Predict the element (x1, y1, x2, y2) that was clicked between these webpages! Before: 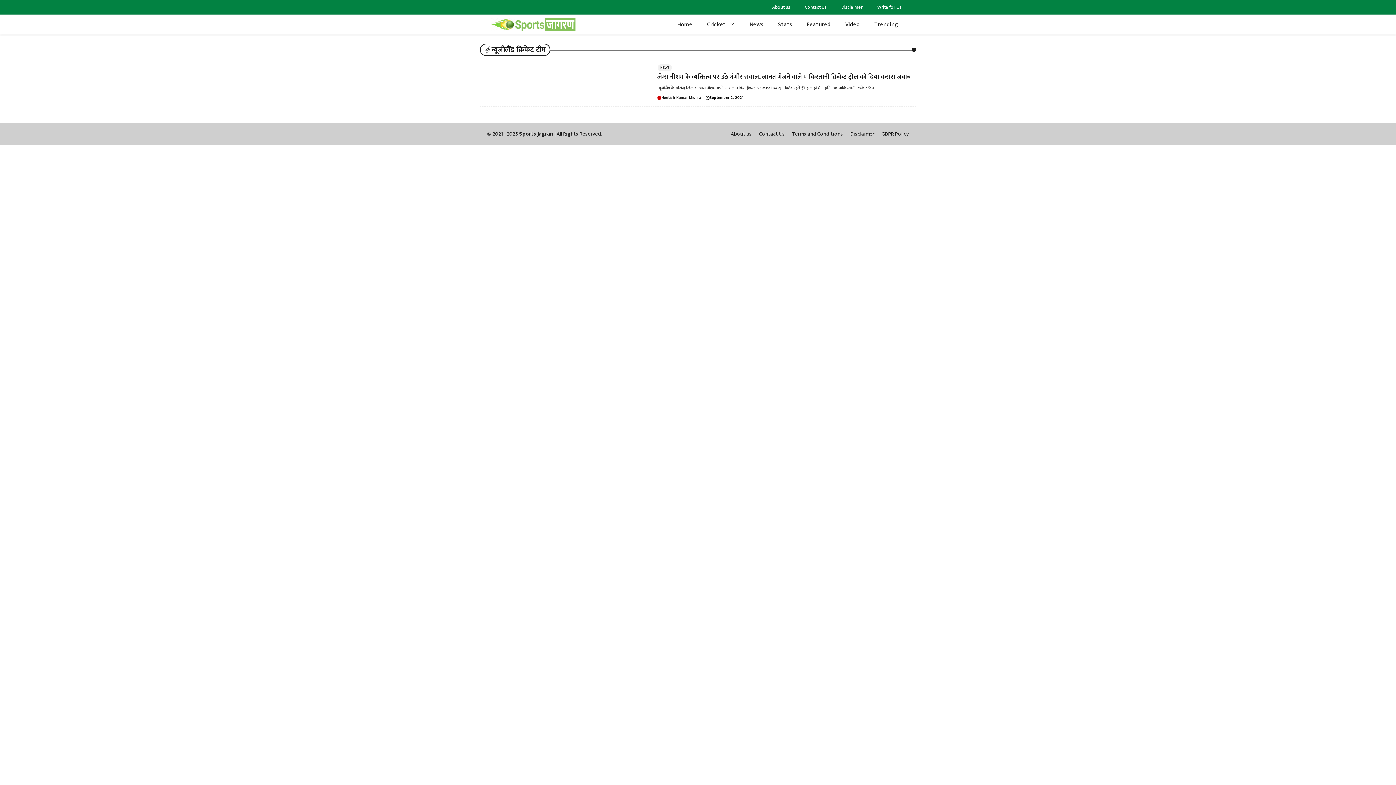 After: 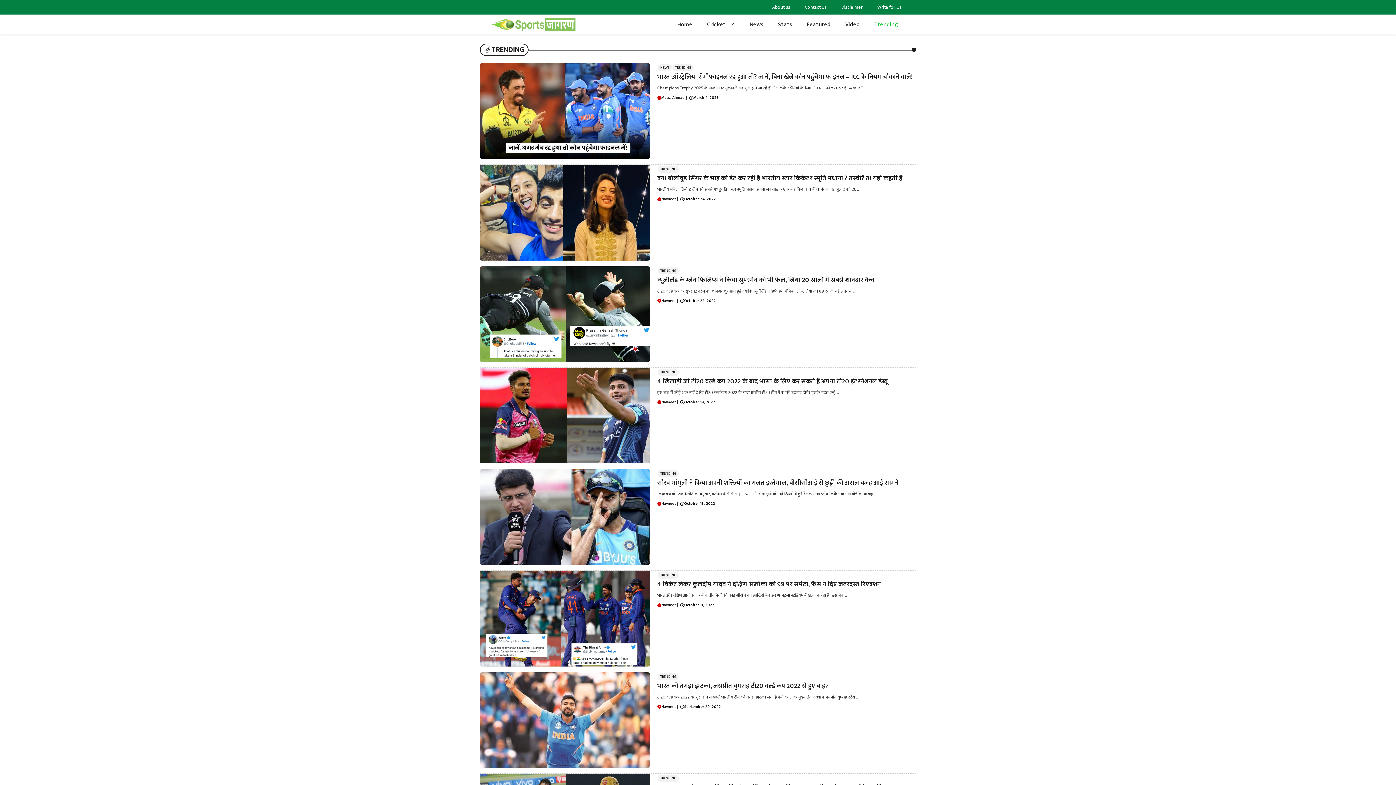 Action: bbox: (867, 14, 905, 34) label: Trending